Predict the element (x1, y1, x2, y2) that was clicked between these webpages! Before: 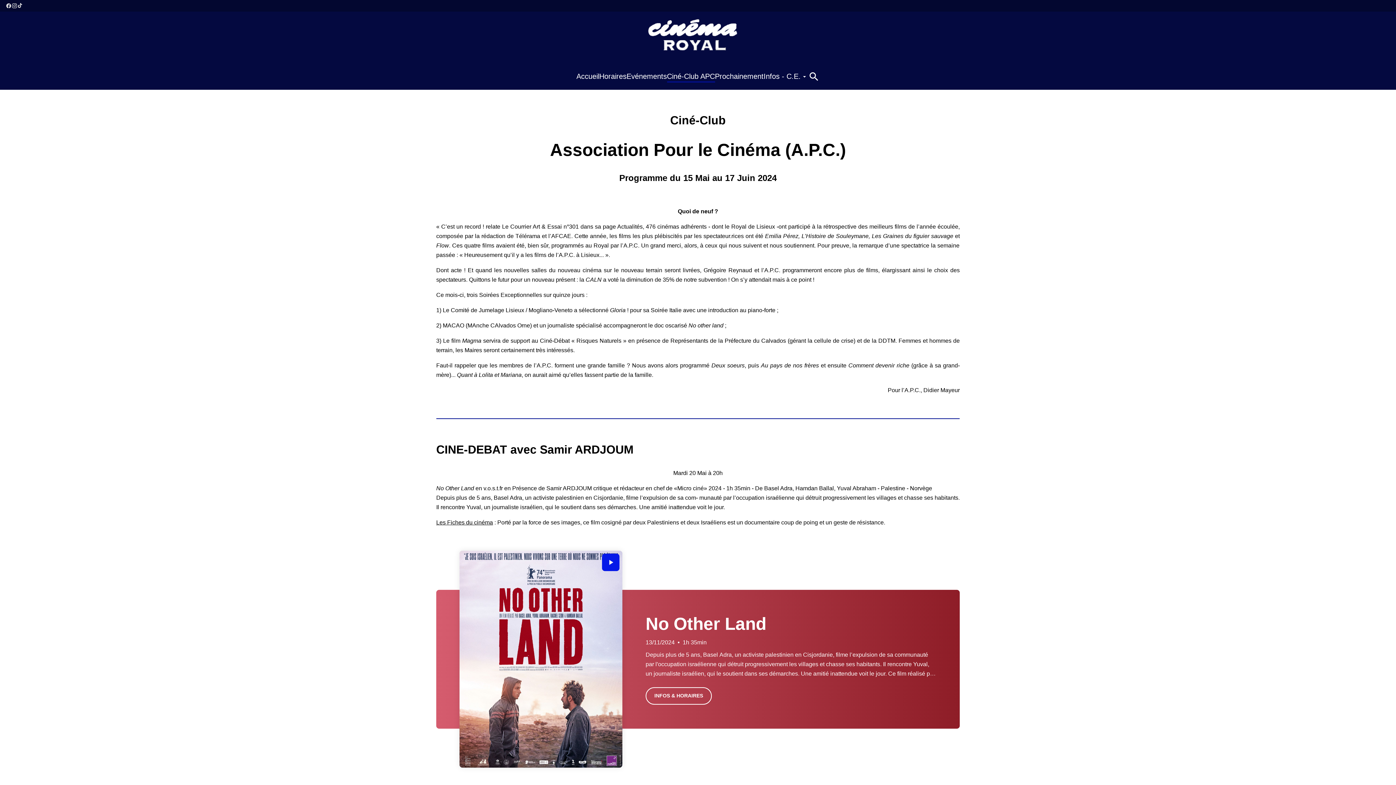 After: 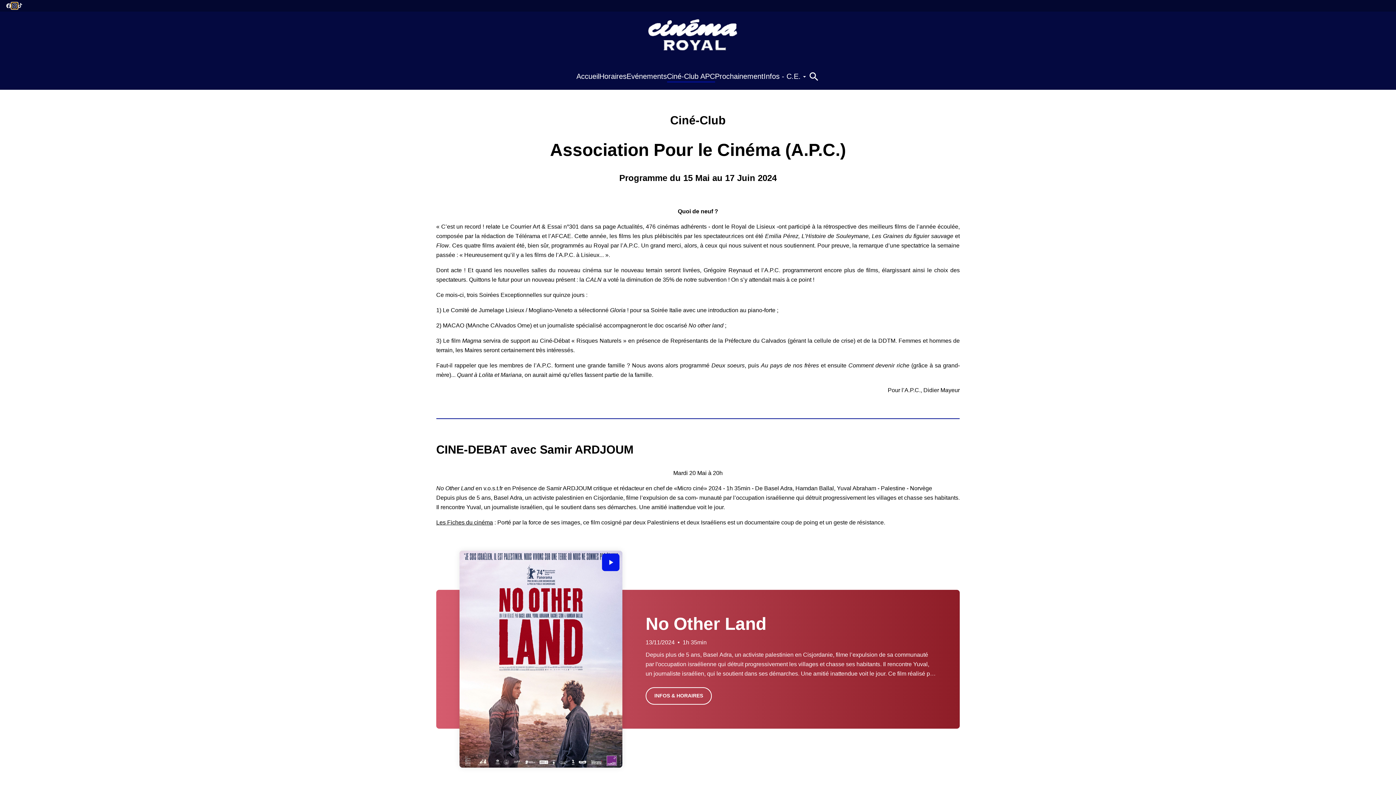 Action: label: instagram (s'ouvre dans une nouvelle fenêtre) bbox: (11, 2, 17, 8)